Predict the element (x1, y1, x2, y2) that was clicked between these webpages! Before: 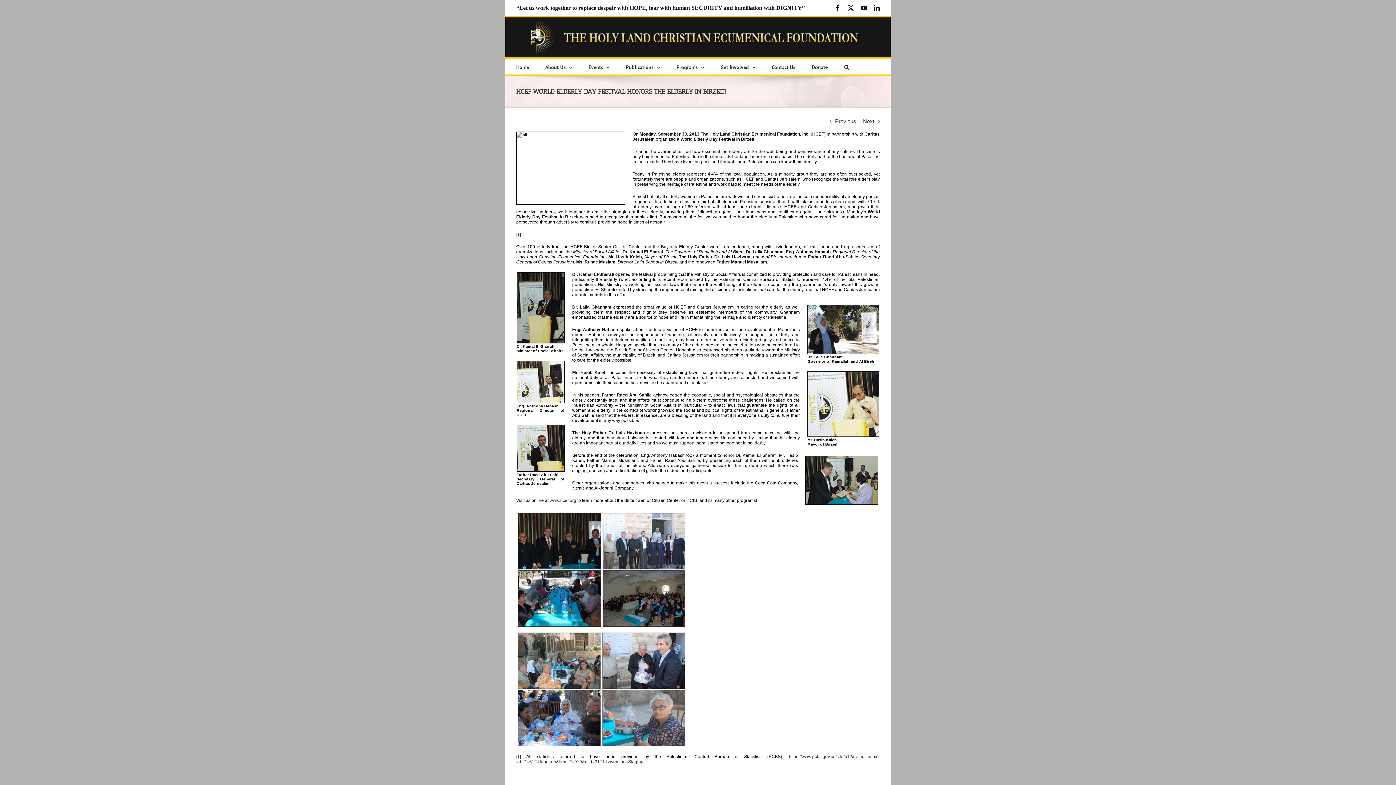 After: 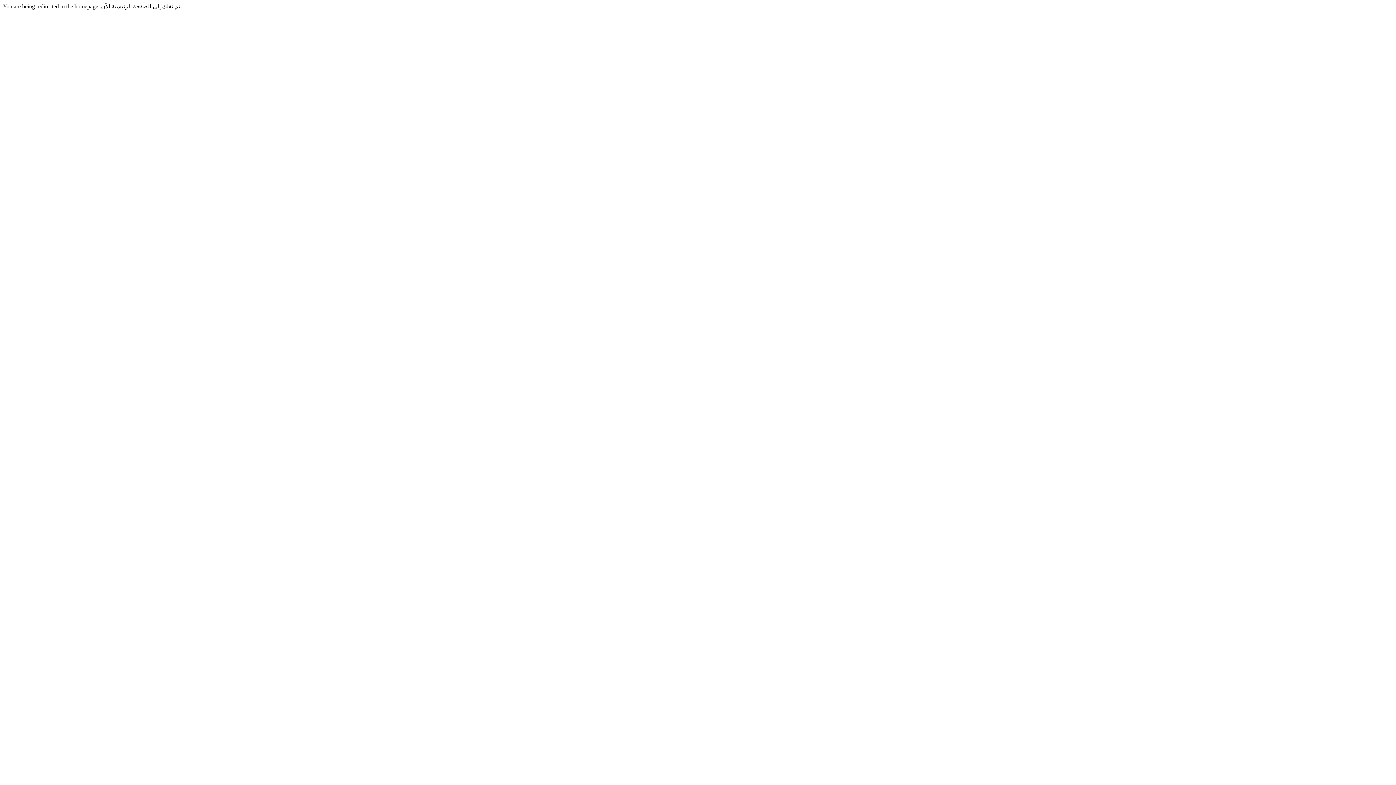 Action: bbox: (676, 277, 688, 282) label: report